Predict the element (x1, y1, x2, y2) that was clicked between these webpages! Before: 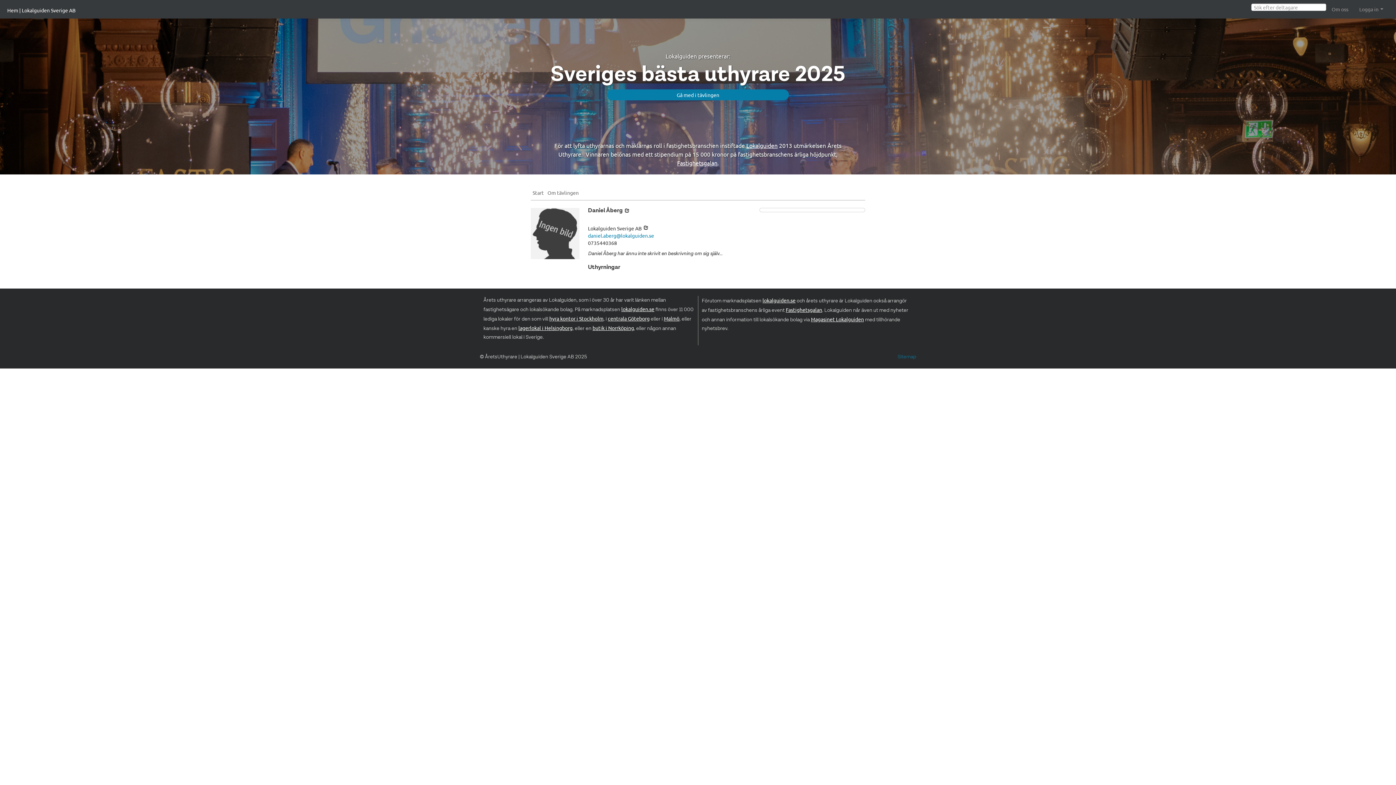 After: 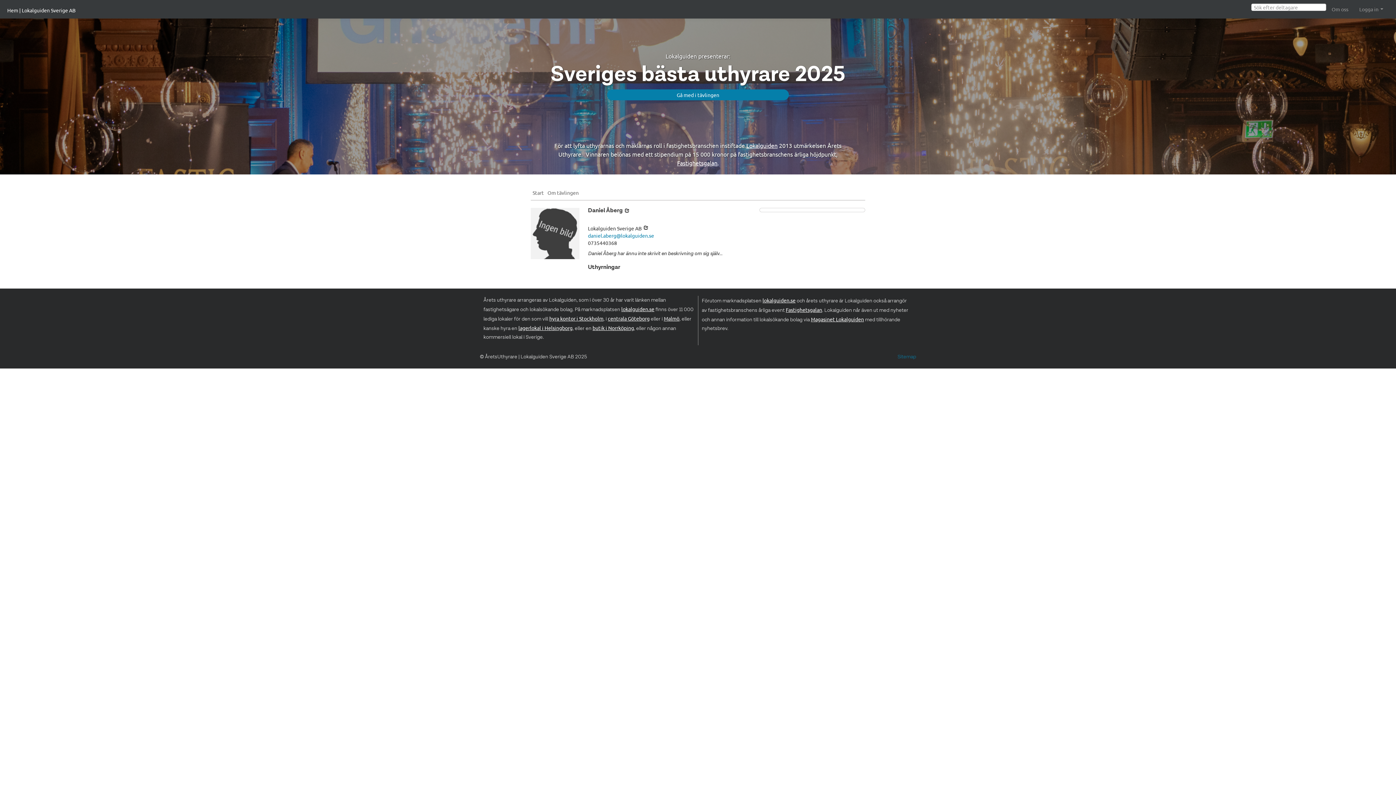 Action: bbox: (621, 305, 654, 312) label: lokalguiden.se